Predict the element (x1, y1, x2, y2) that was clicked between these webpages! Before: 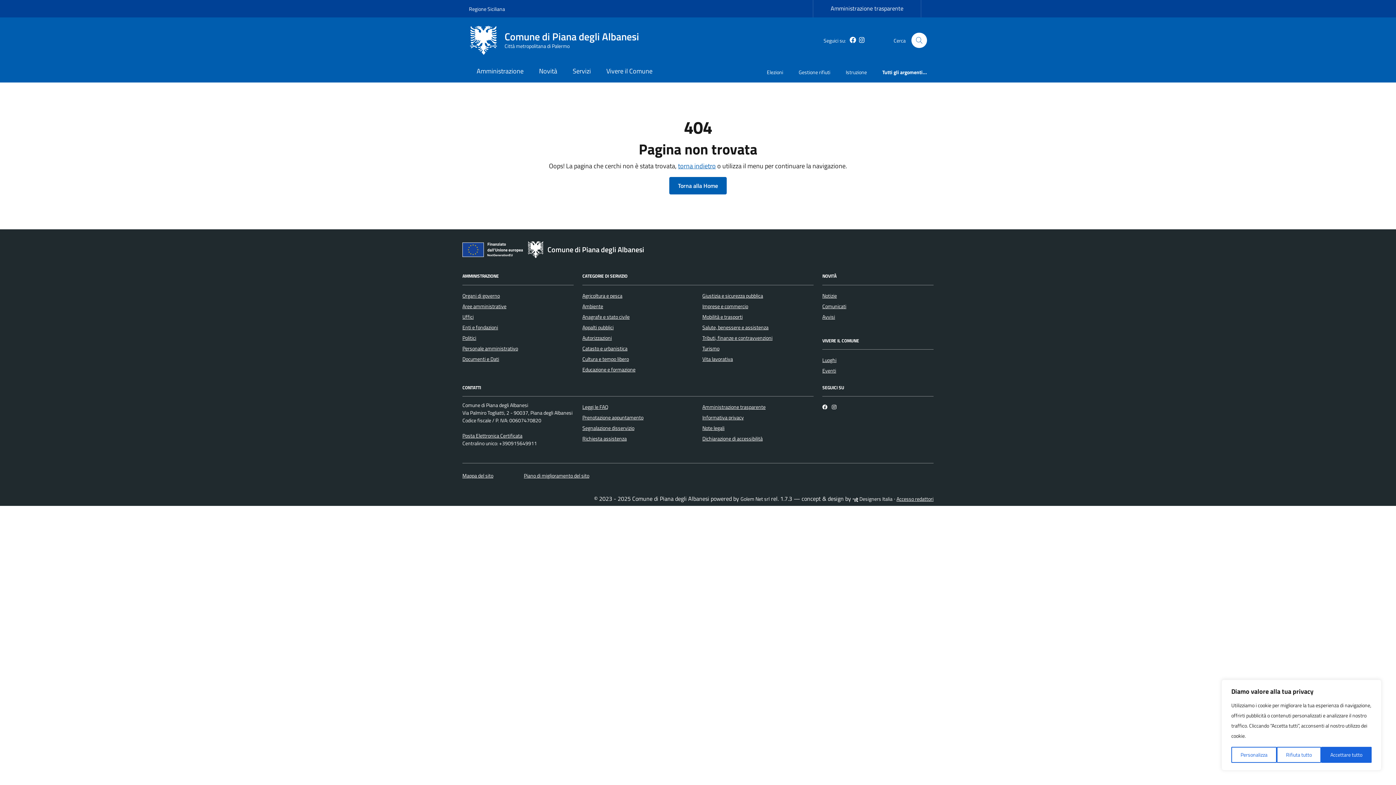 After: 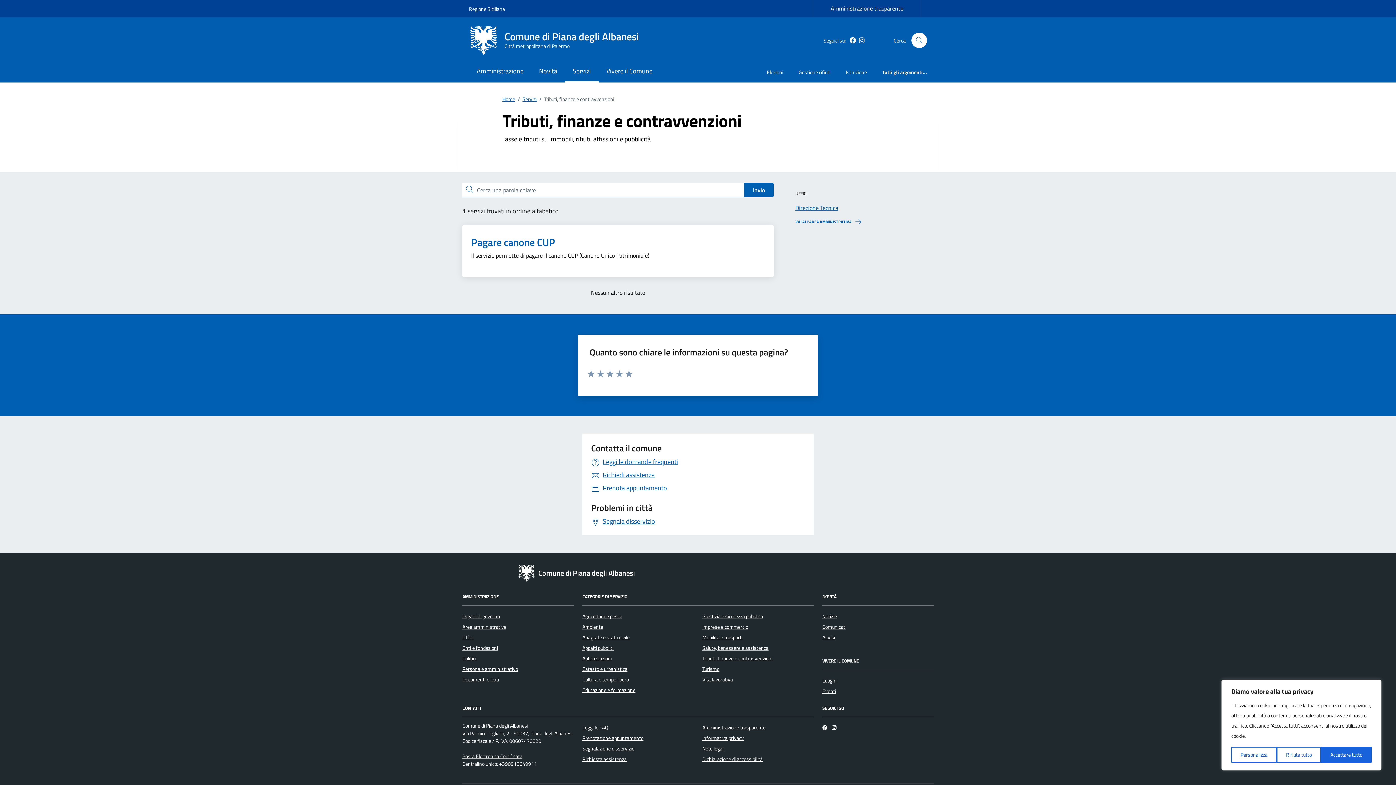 Action: bbox: (702, 334, 772, 342) label: Tributi, finanze e contravvenzioni